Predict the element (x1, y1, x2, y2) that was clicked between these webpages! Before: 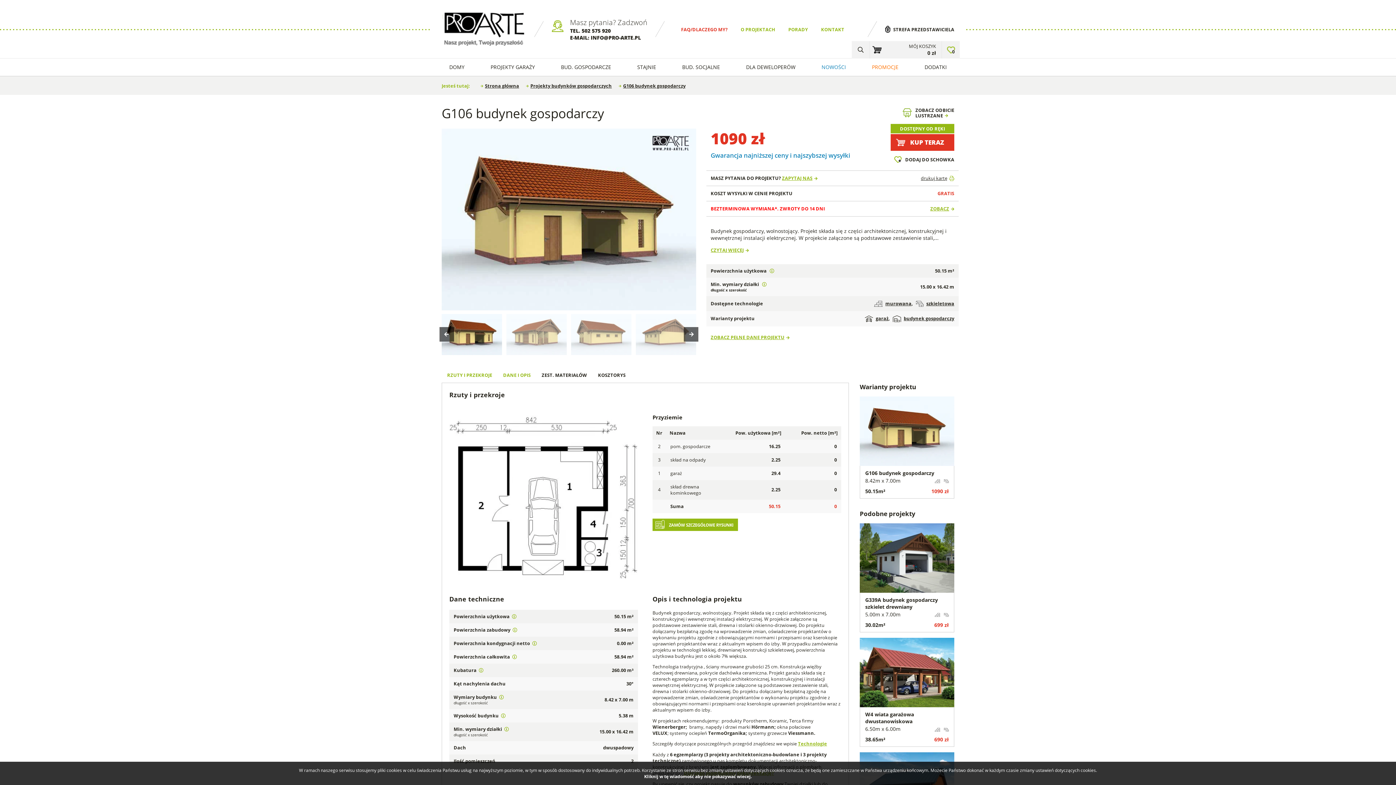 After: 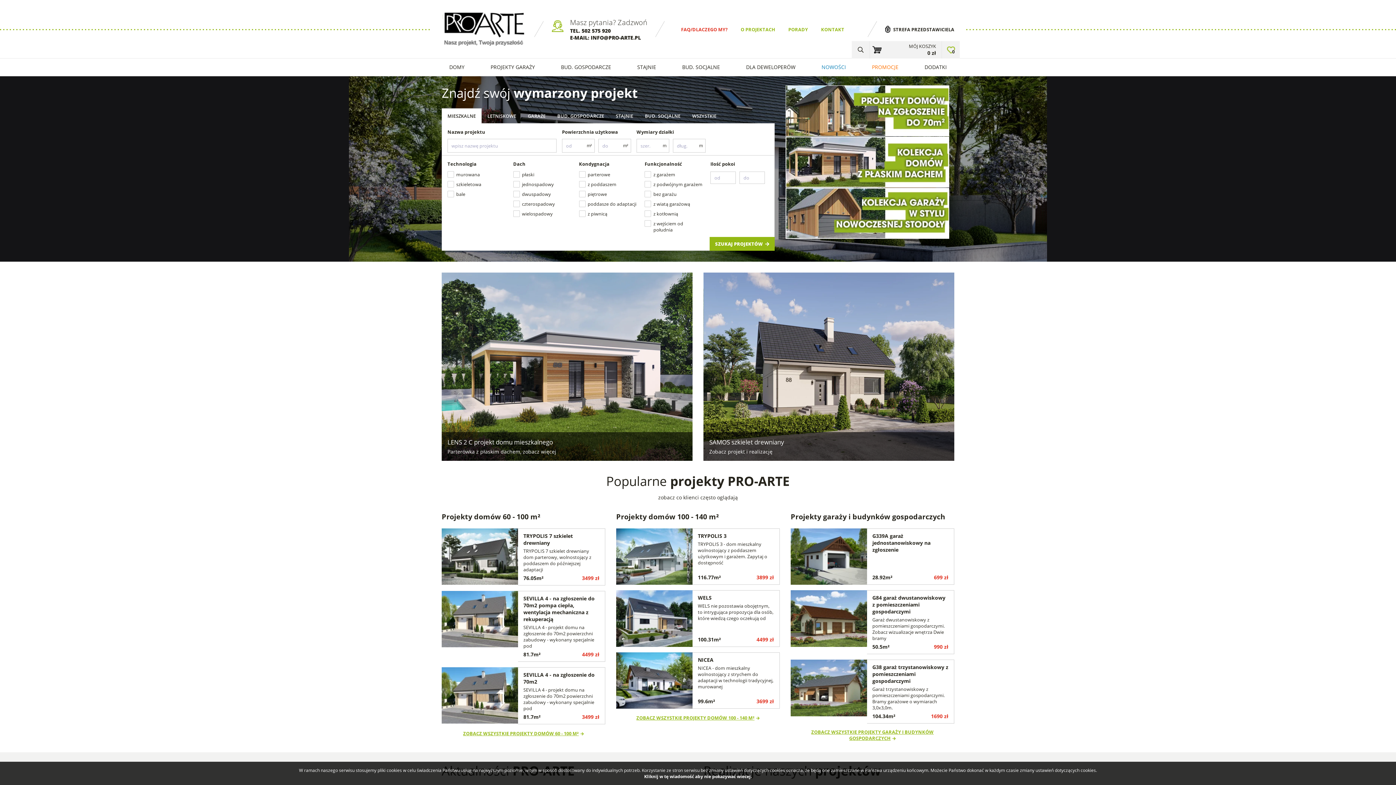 Action: bbox: (441, 25, 526, 31)